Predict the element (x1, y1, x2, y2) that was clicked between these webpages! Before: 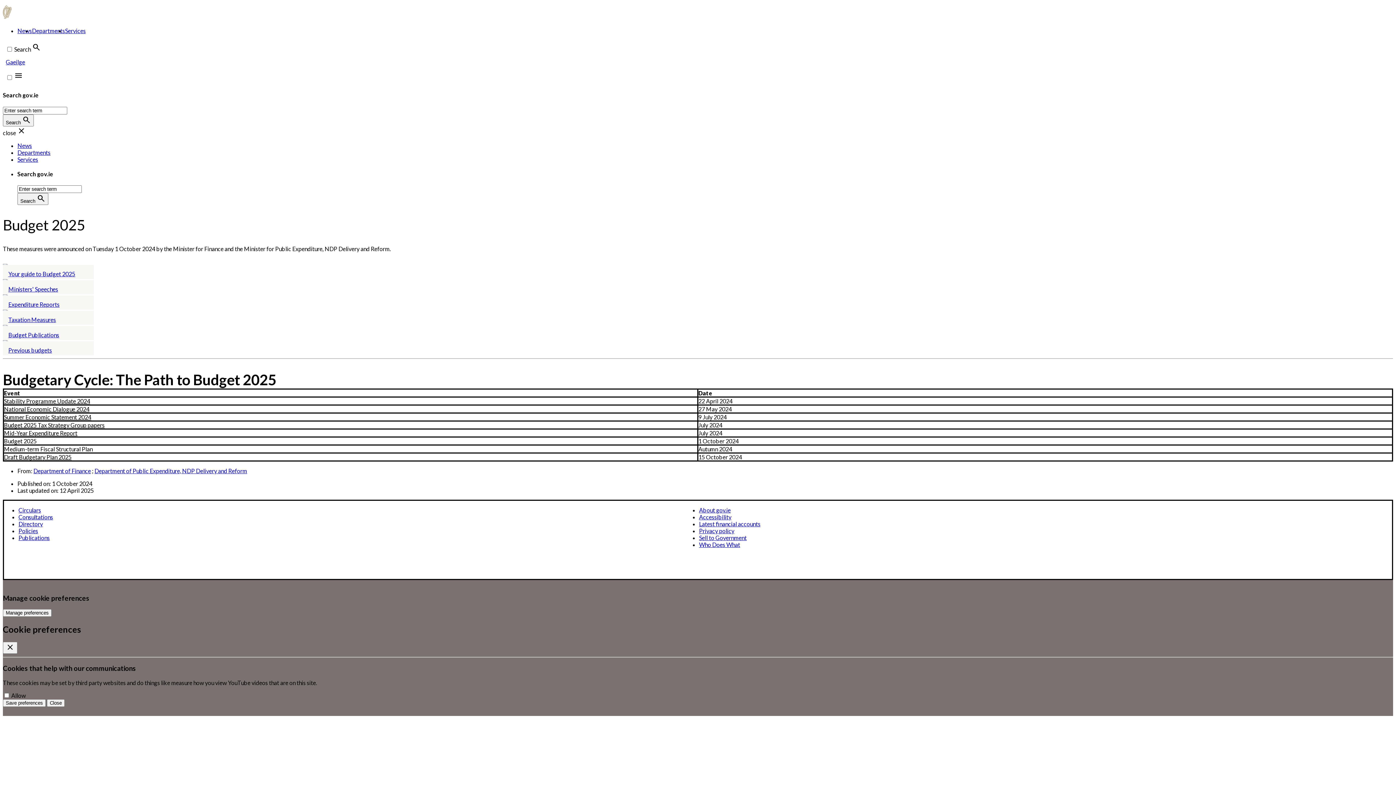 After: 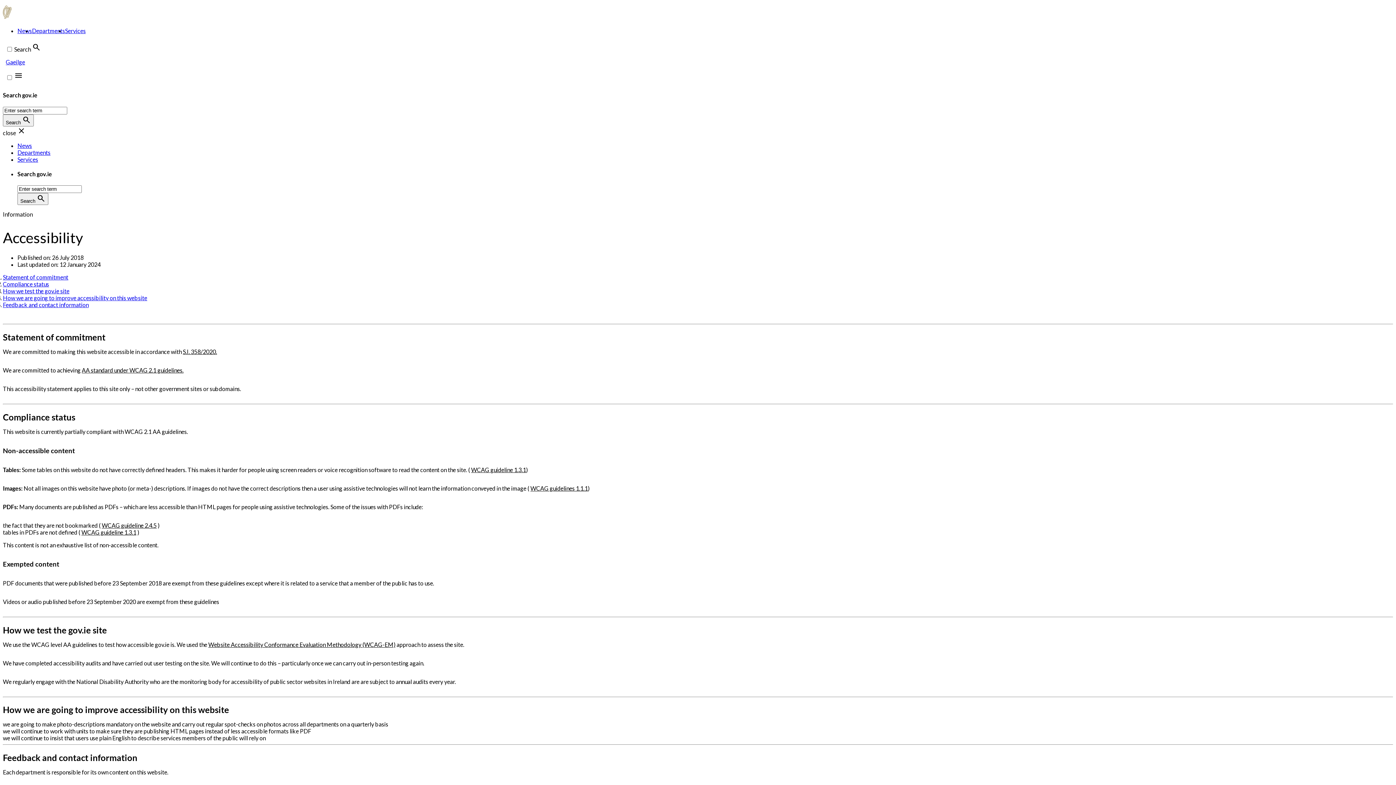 Action: label: Accessibility bbox: (699, 513, 731, 520)